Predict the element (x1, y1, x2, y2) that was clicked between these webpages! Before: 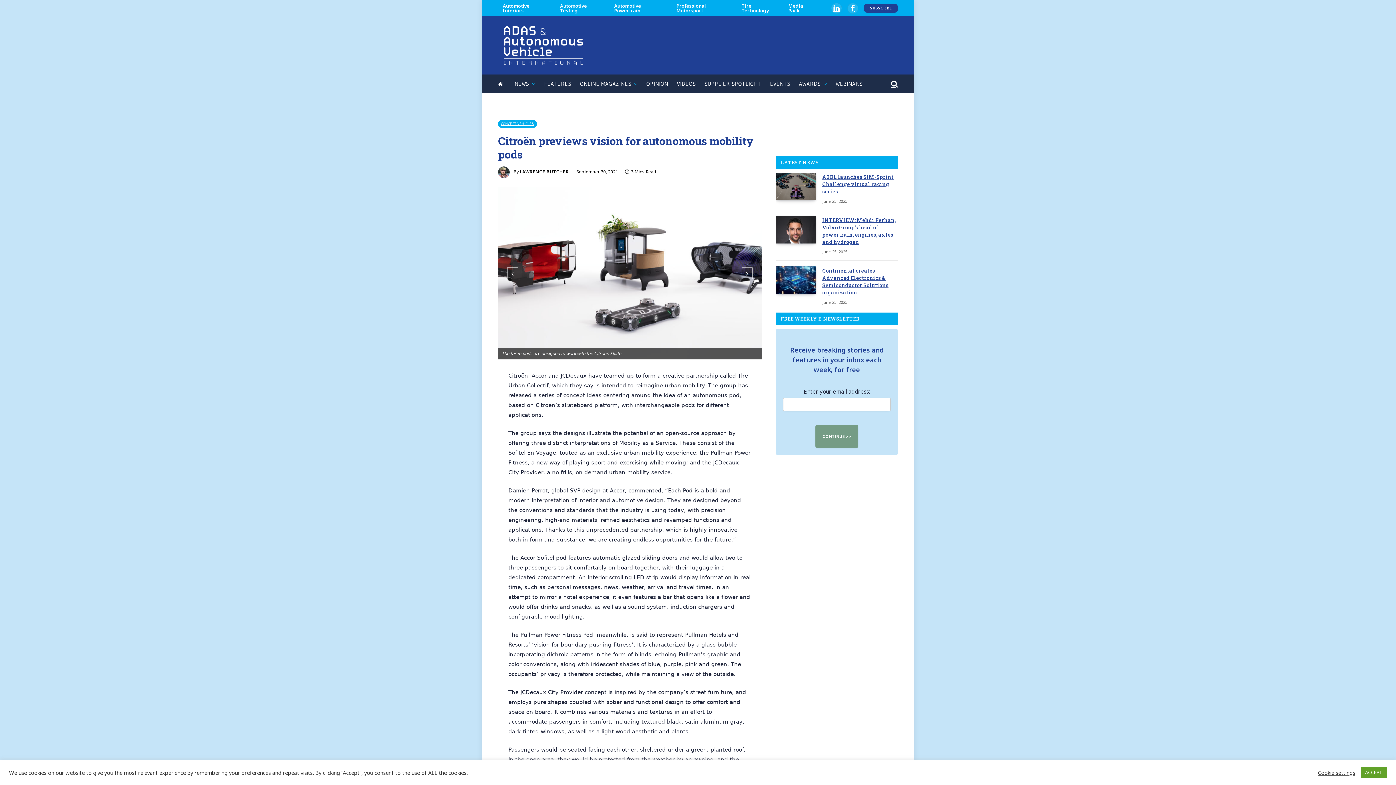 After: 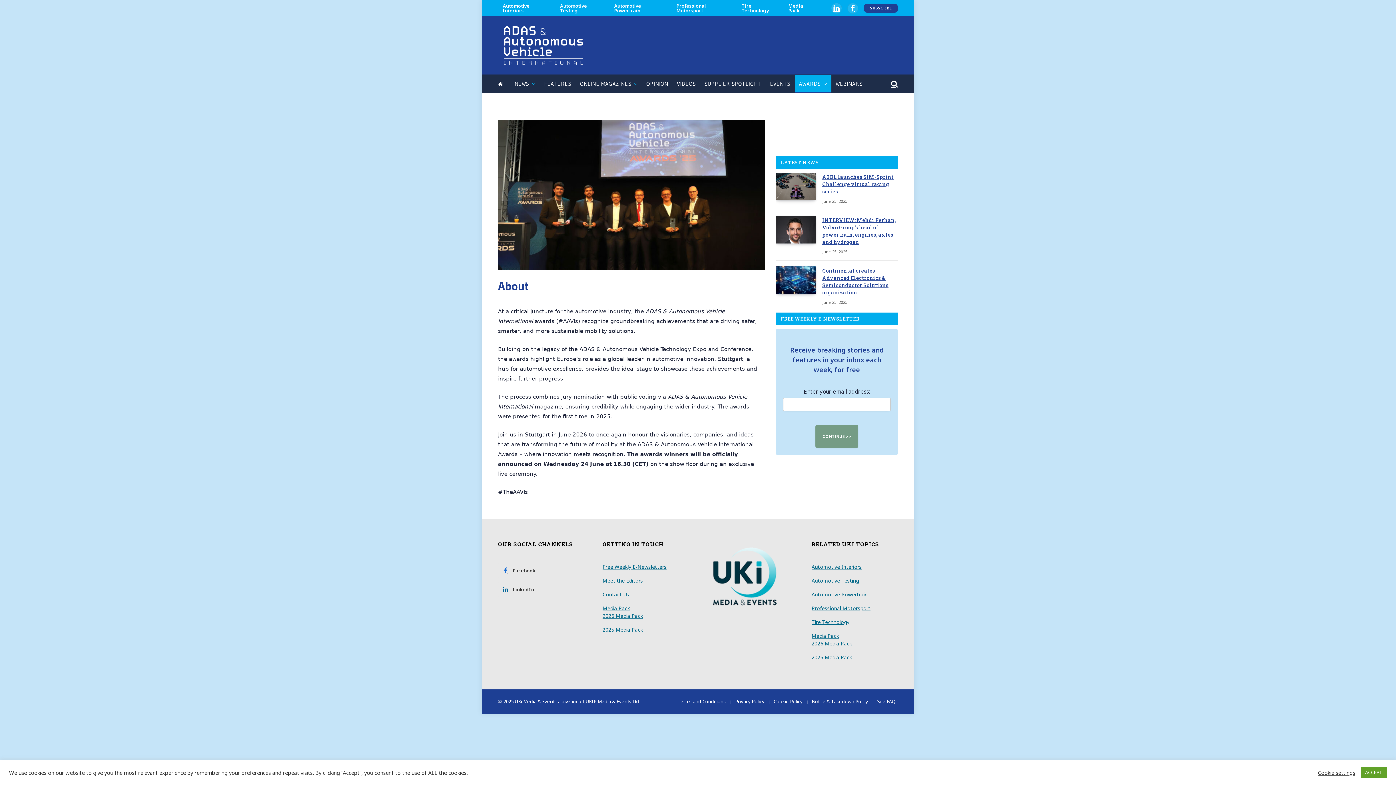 Action: bbox: (794, 74, 831, 93) label: AWARDS